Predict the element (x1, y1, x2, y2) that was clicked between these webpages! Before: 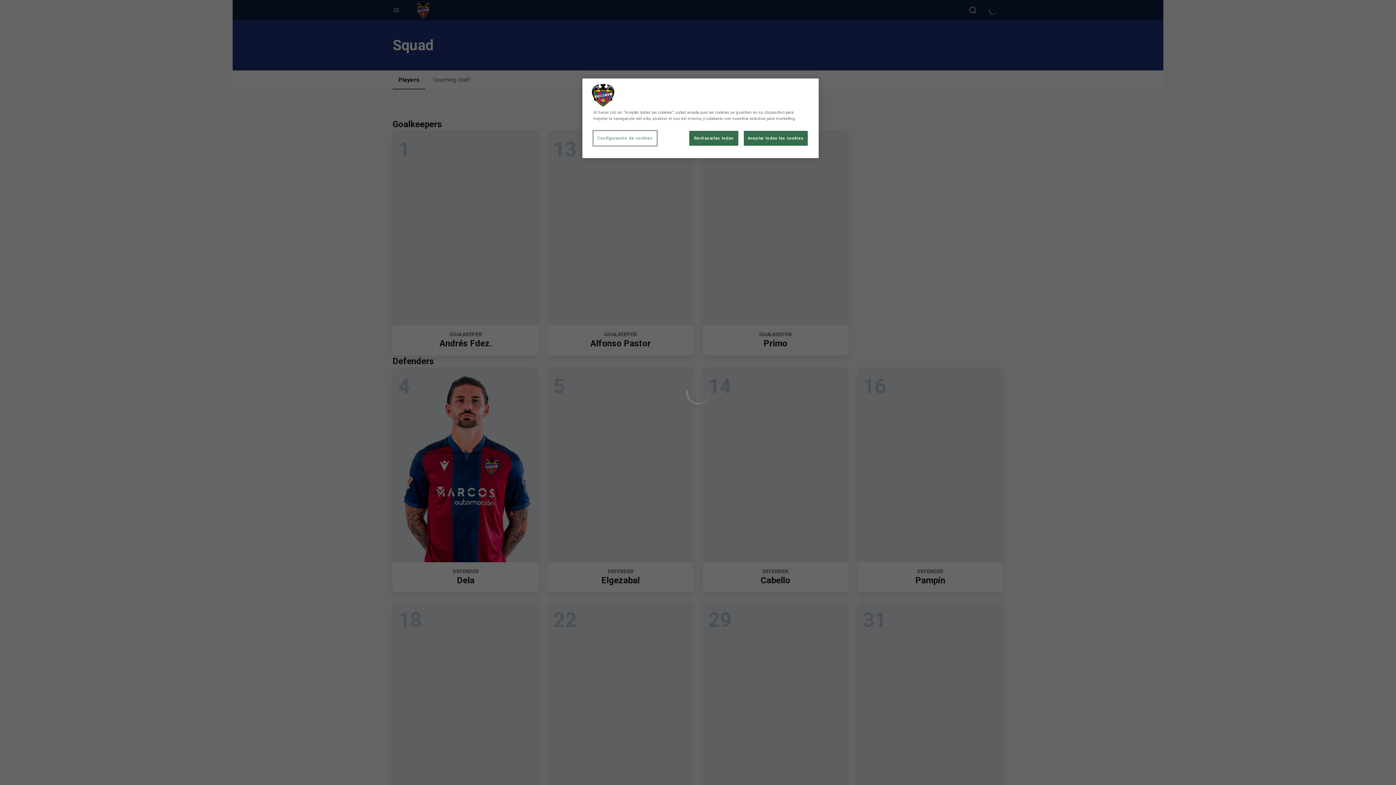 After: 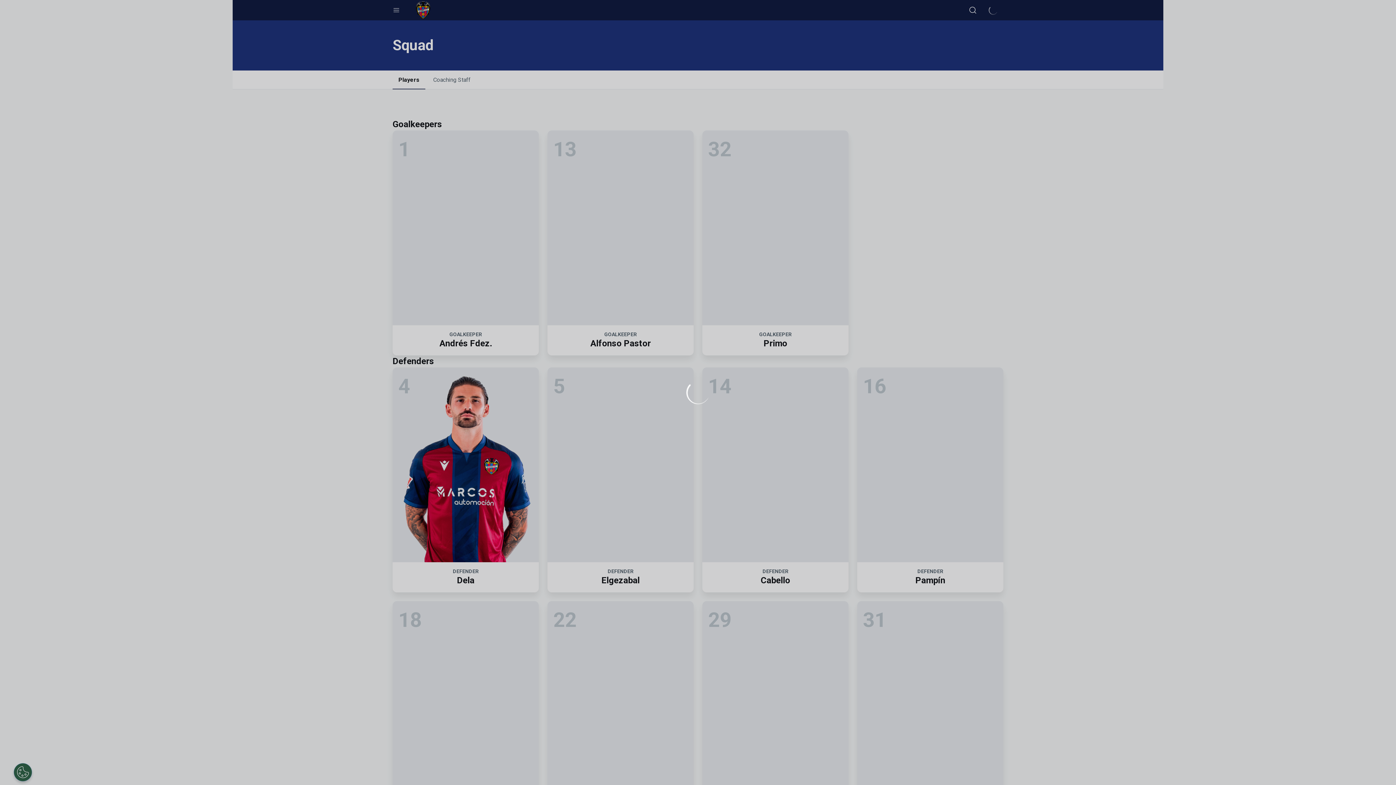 Action: bbox: (689, 130, 738, 145) label: Rechazarlas todas